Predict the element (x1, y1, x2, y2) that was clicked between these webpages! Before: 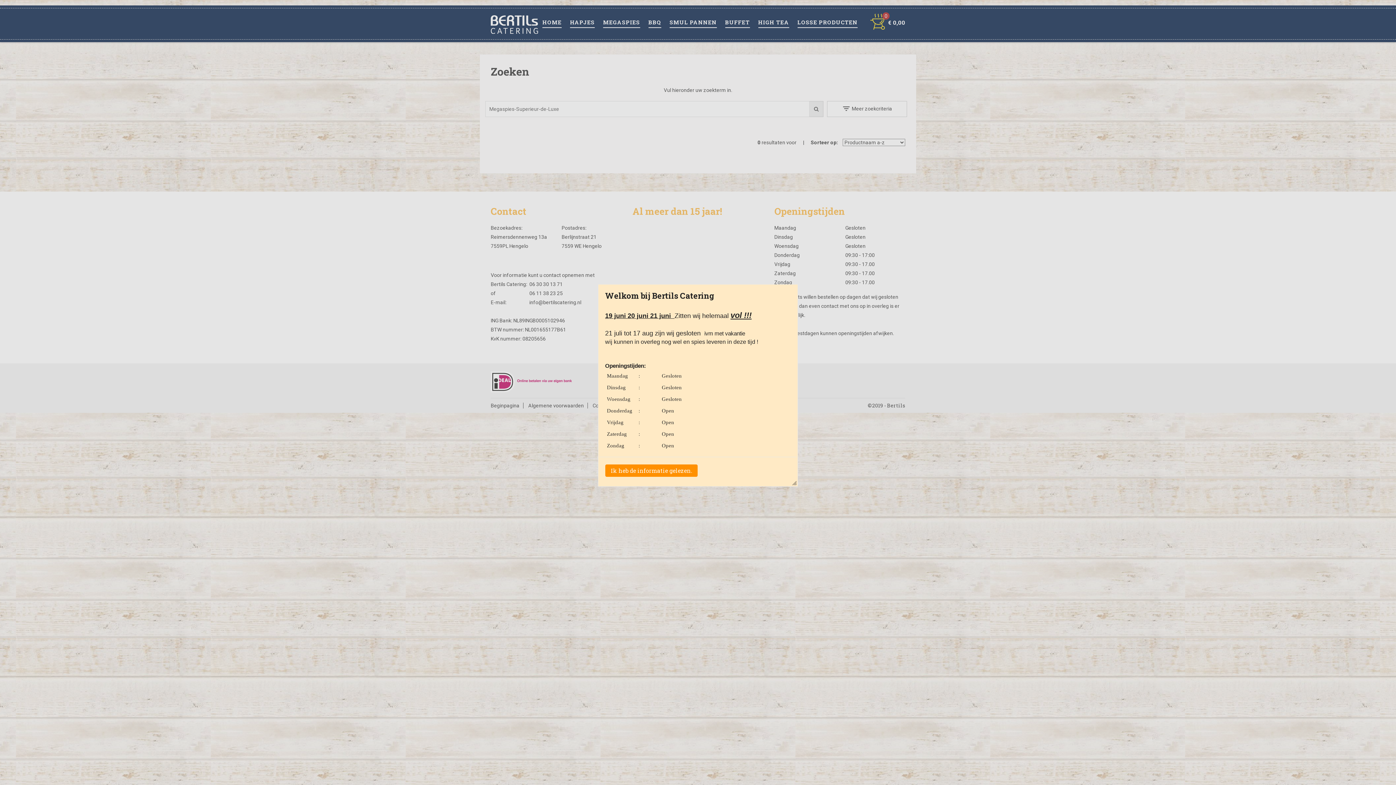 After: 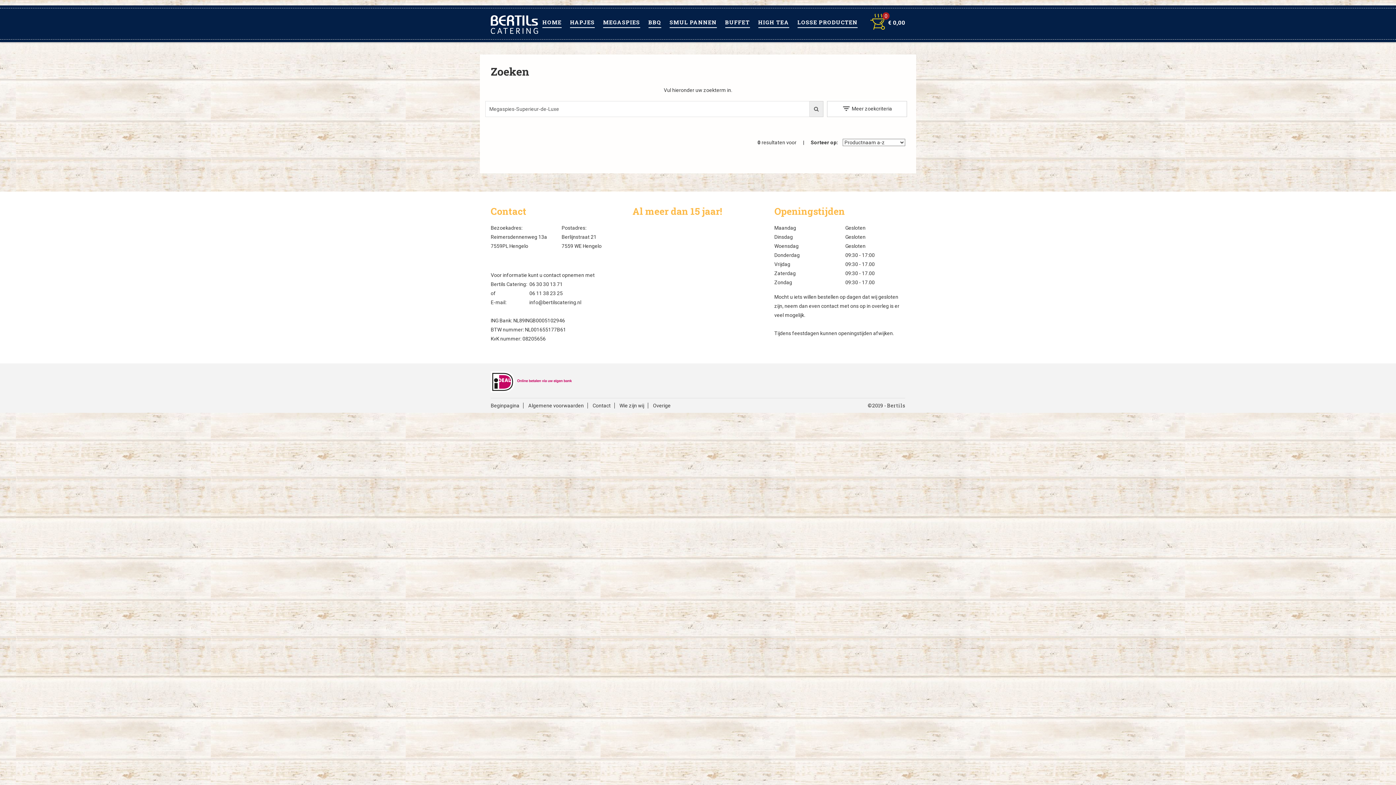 Action: bbox: (605, 464, 697, 477) label: Ik heb de informatie gelezen.